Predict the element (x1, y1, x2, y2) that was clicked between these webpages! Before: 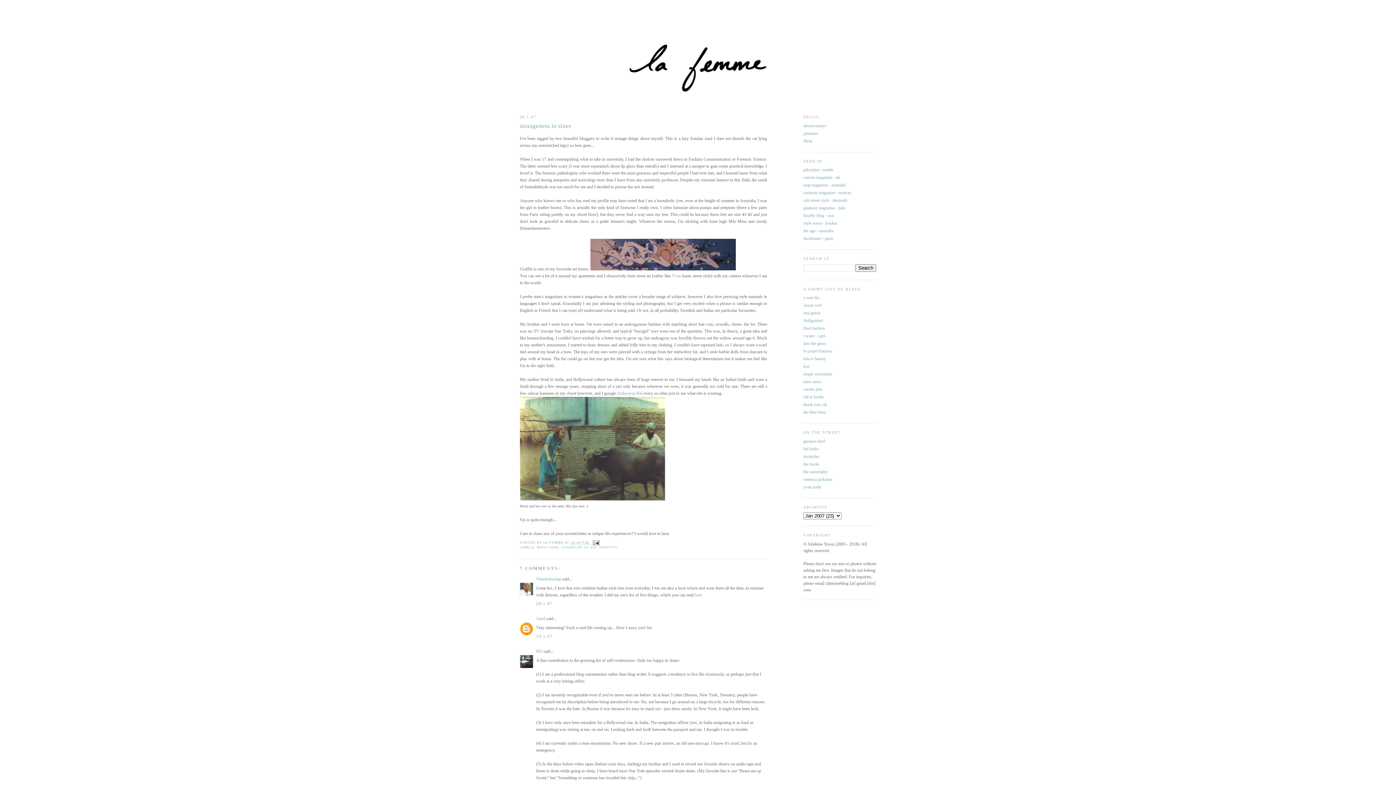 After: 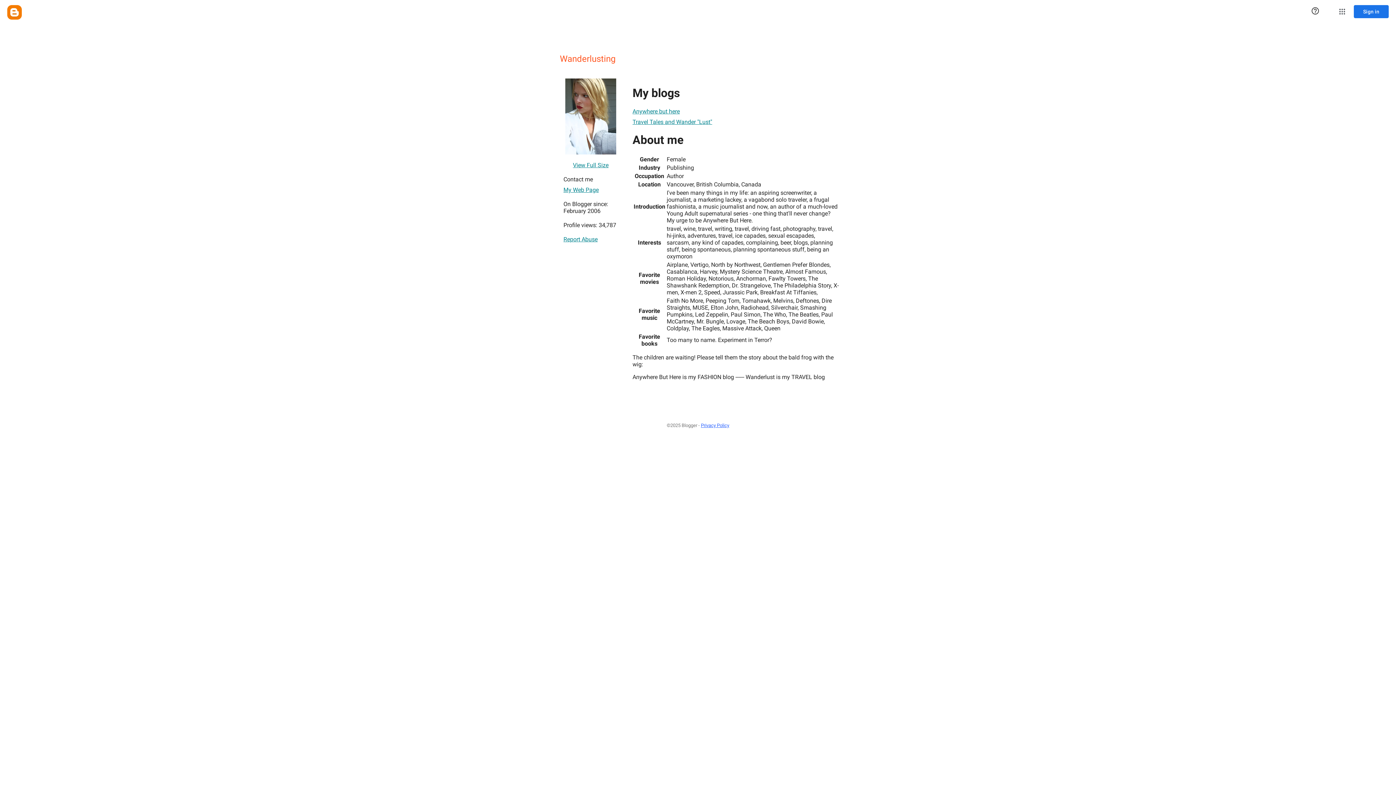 Action: bbox: (536, 576, 561, 581) label: Wanderlusting